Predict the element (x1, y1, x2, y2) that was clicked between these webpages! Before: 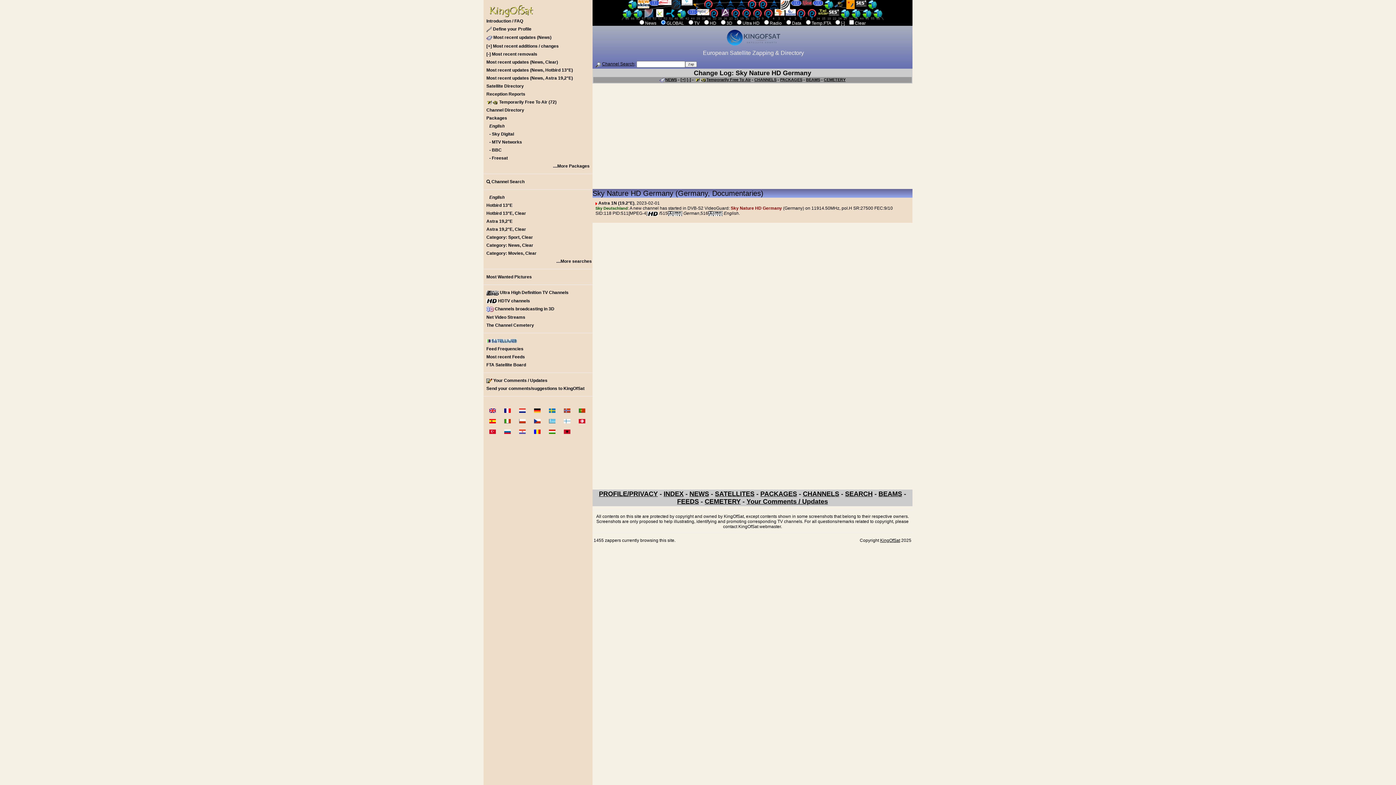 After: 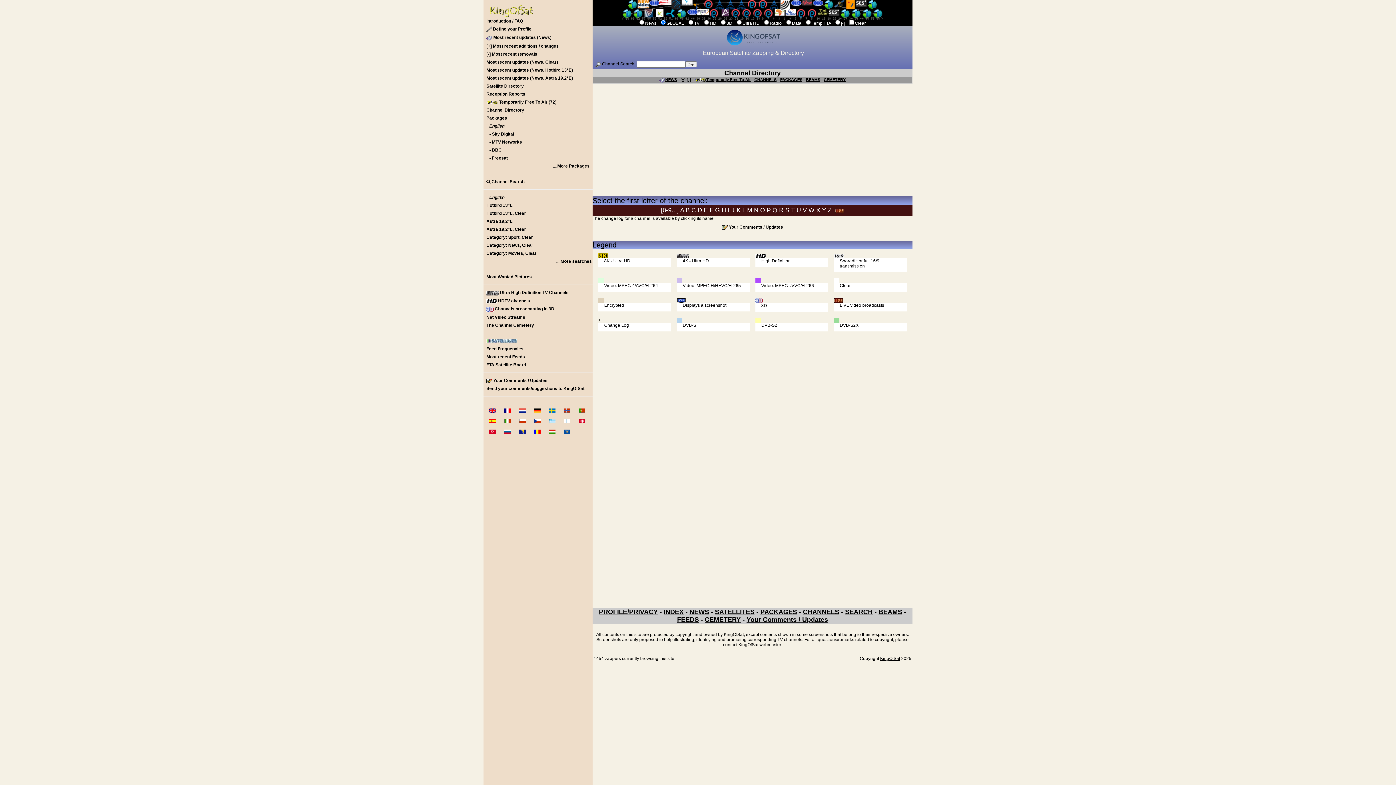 Action: label: Channel Directory bbox: (483, 106, 592, 114)